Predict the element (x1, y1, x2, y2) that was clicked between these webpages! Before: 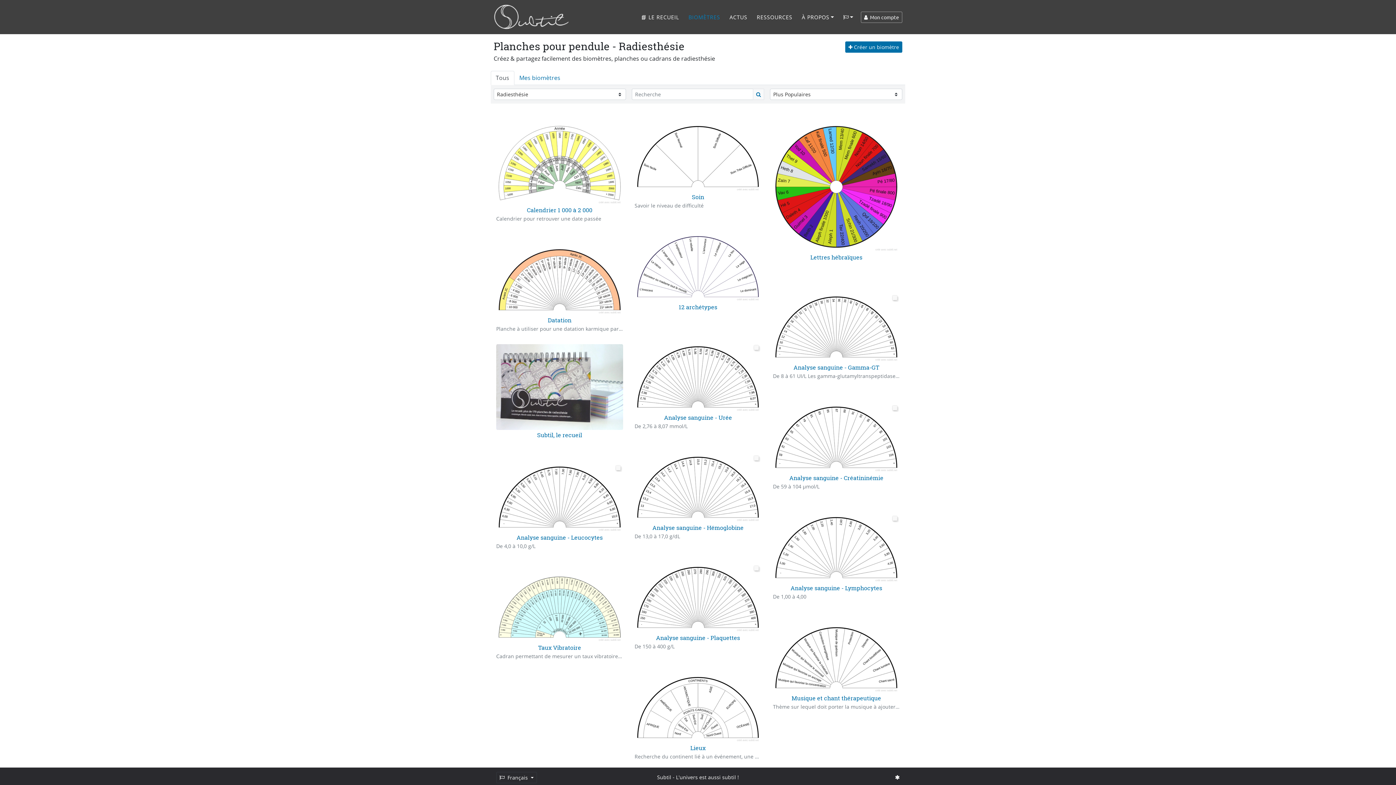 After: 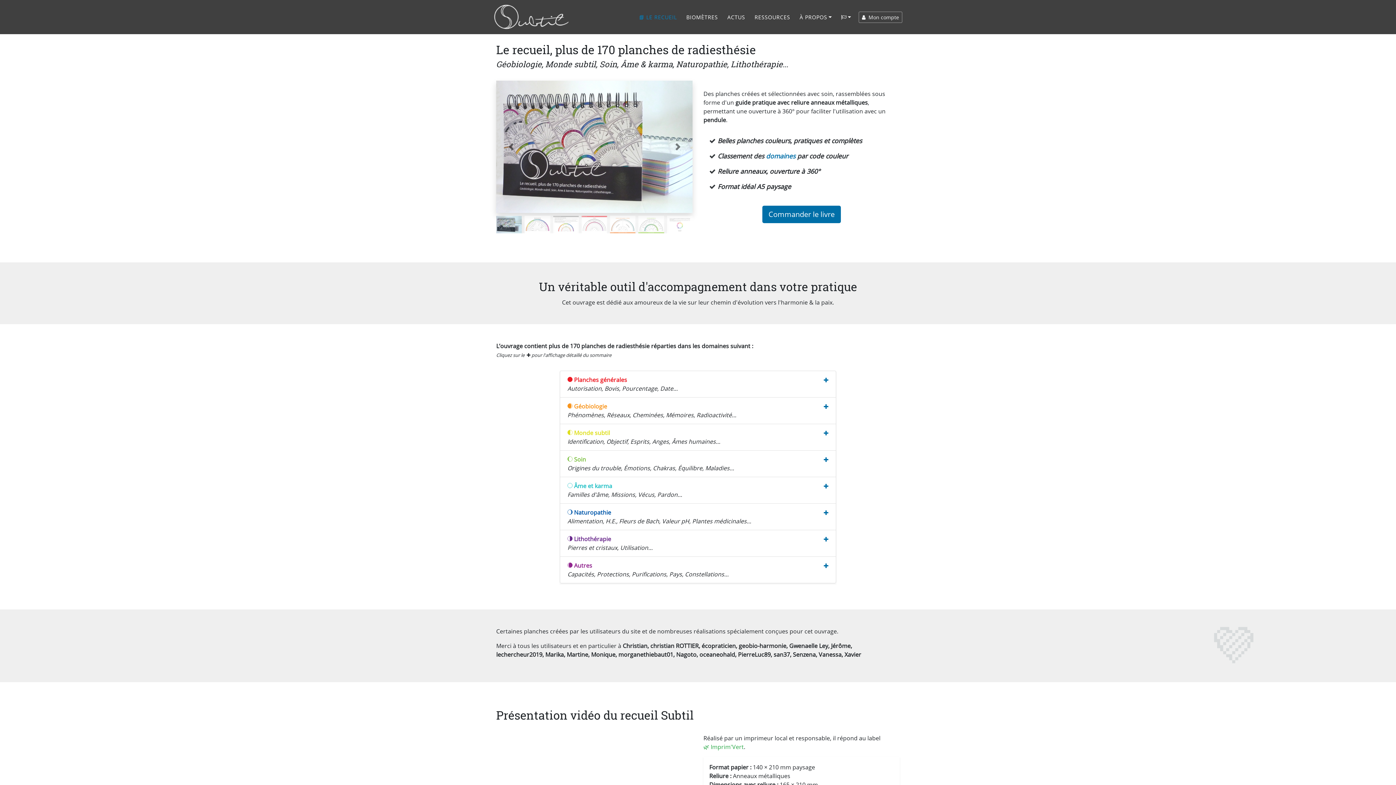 Action: bbox: (496, 382, 623, 390)